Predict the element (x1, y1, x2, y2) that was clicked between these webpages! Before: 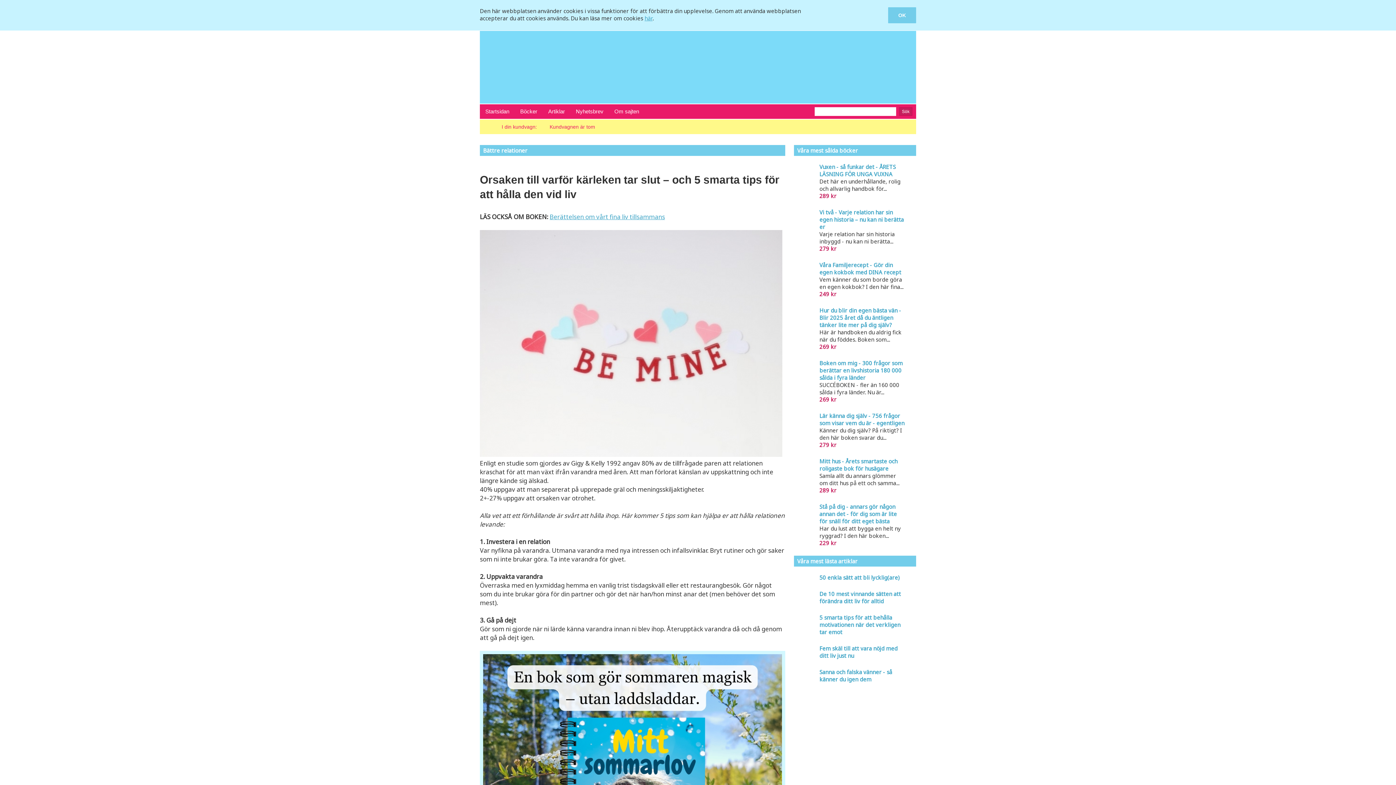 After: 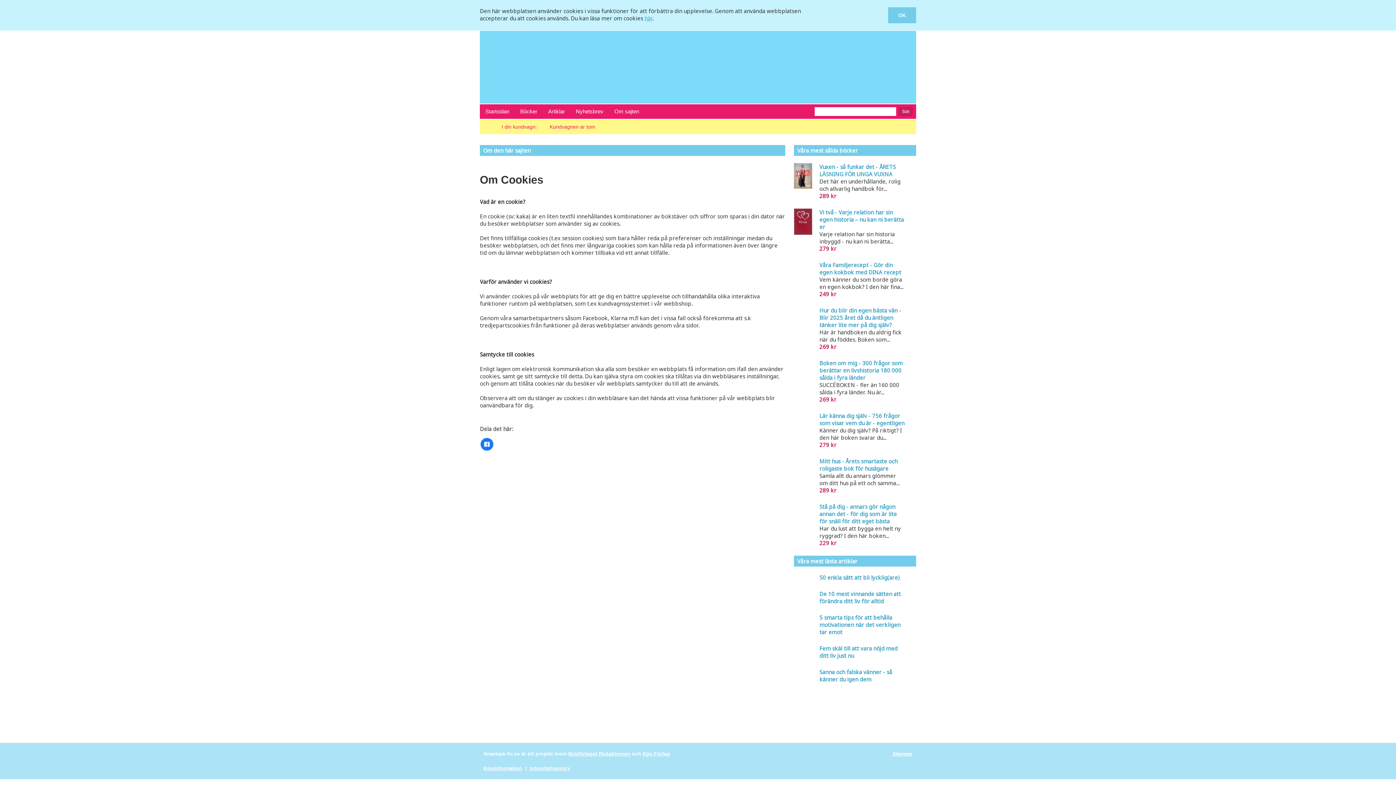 Action: label: här bbox: (644, 14, 652, 21)